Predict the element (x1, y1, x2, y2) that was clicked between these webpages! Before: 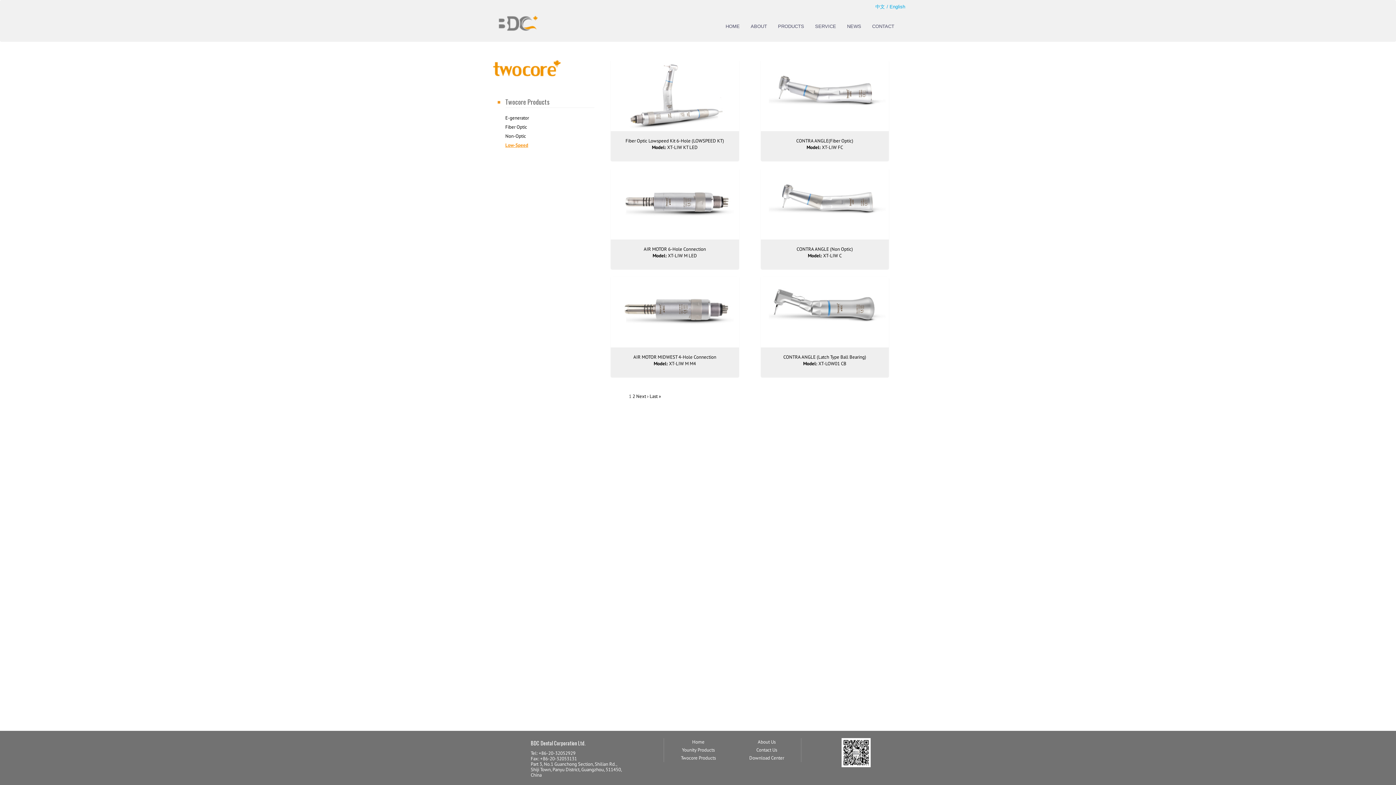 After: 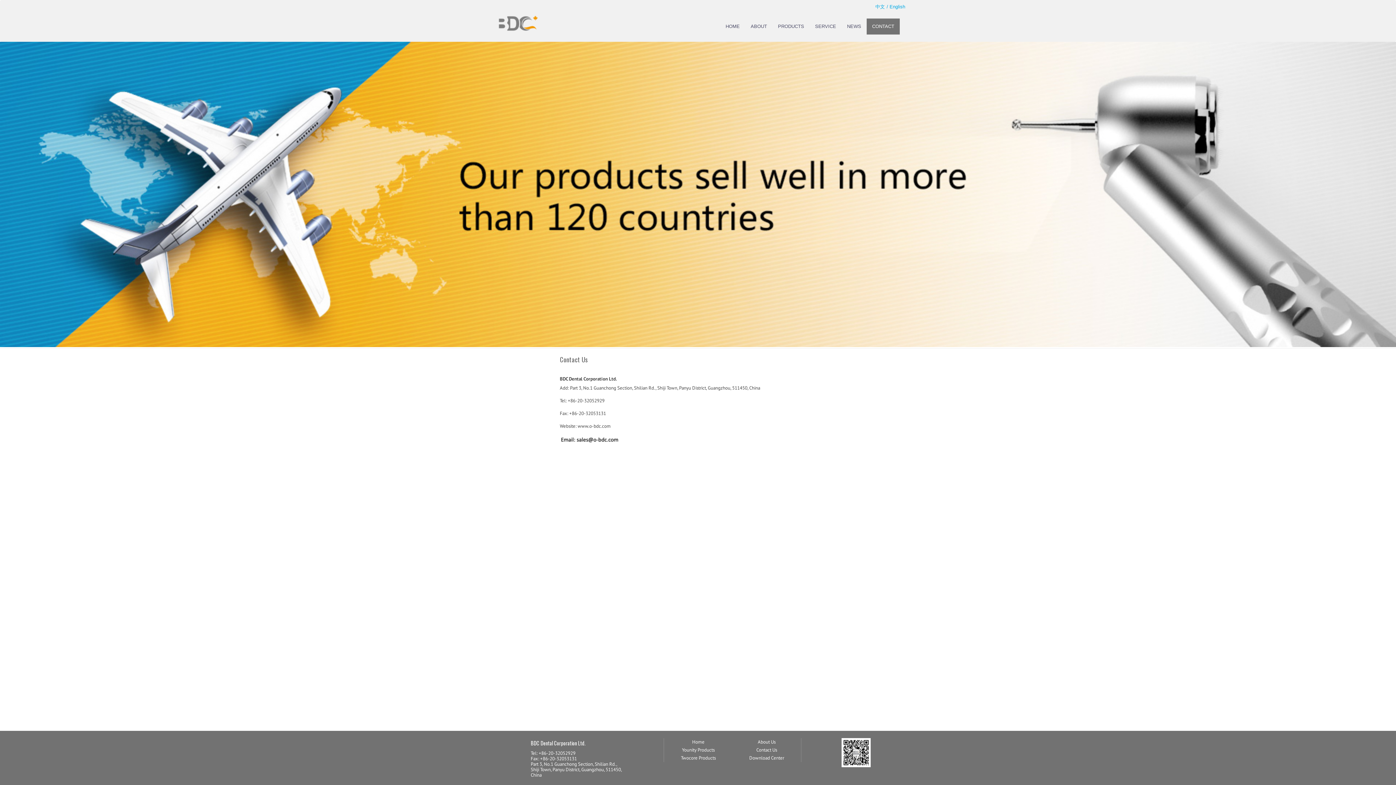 Action: bbox: (866, 18, 900, 34) label: CONTACT